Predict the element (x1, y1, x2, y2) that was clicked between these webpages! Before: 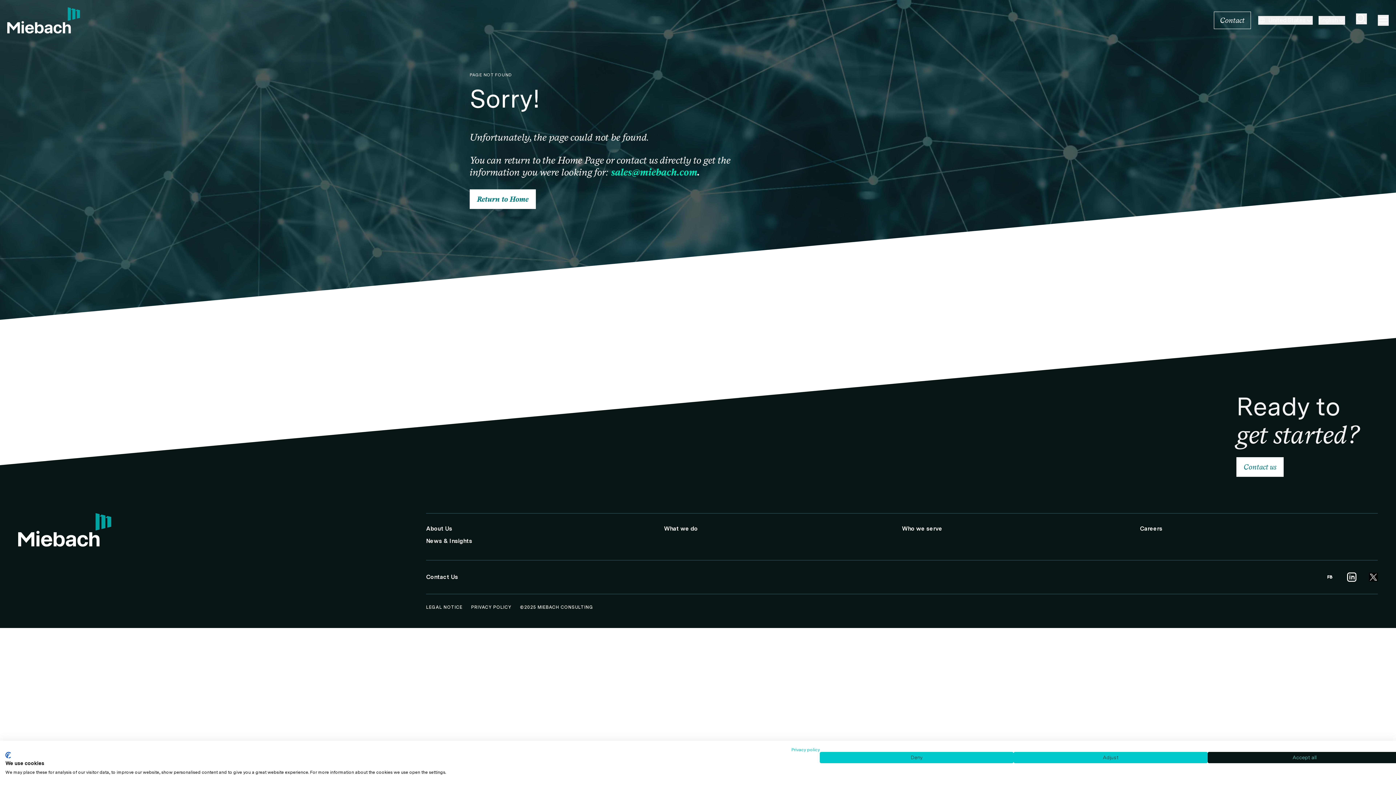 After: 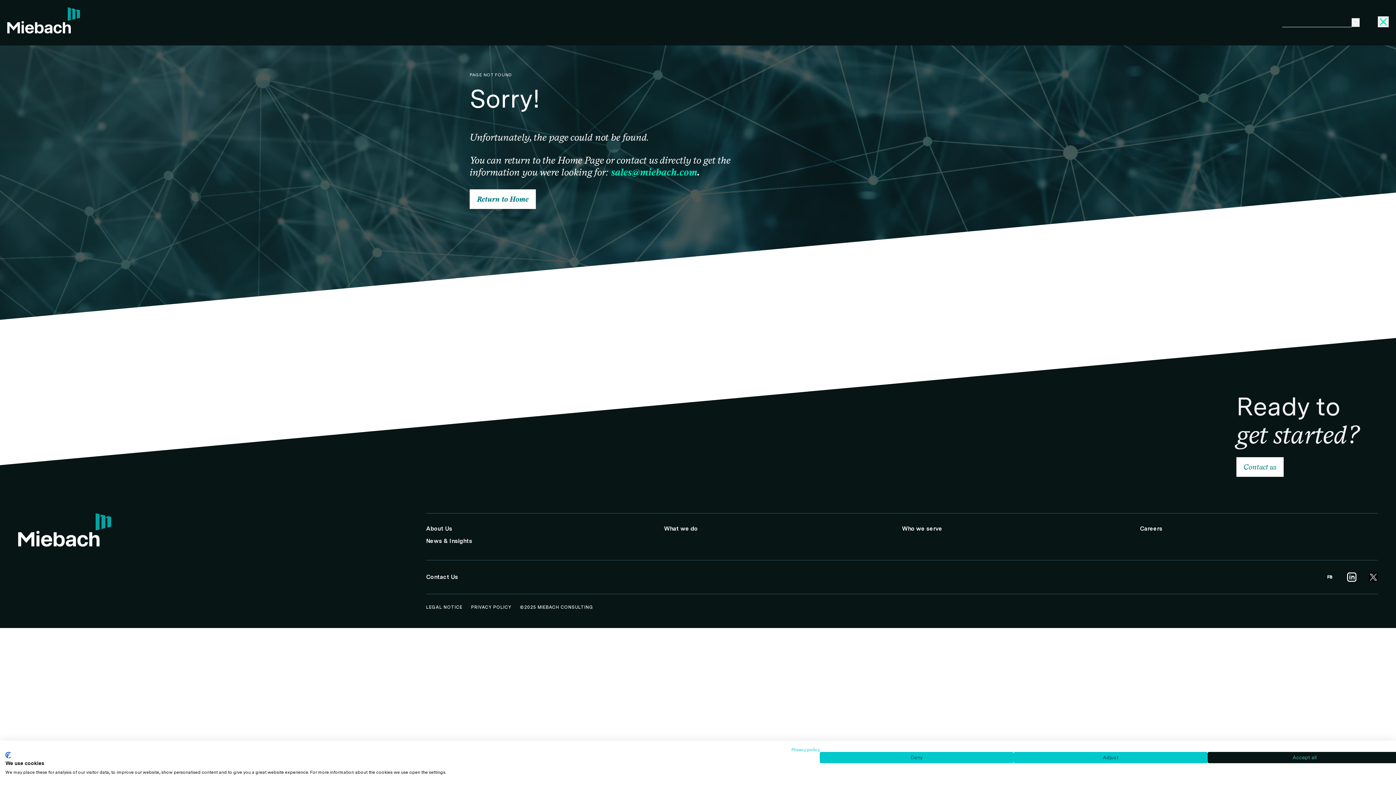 Action: bbox: (1356, 13, 1367, 24)